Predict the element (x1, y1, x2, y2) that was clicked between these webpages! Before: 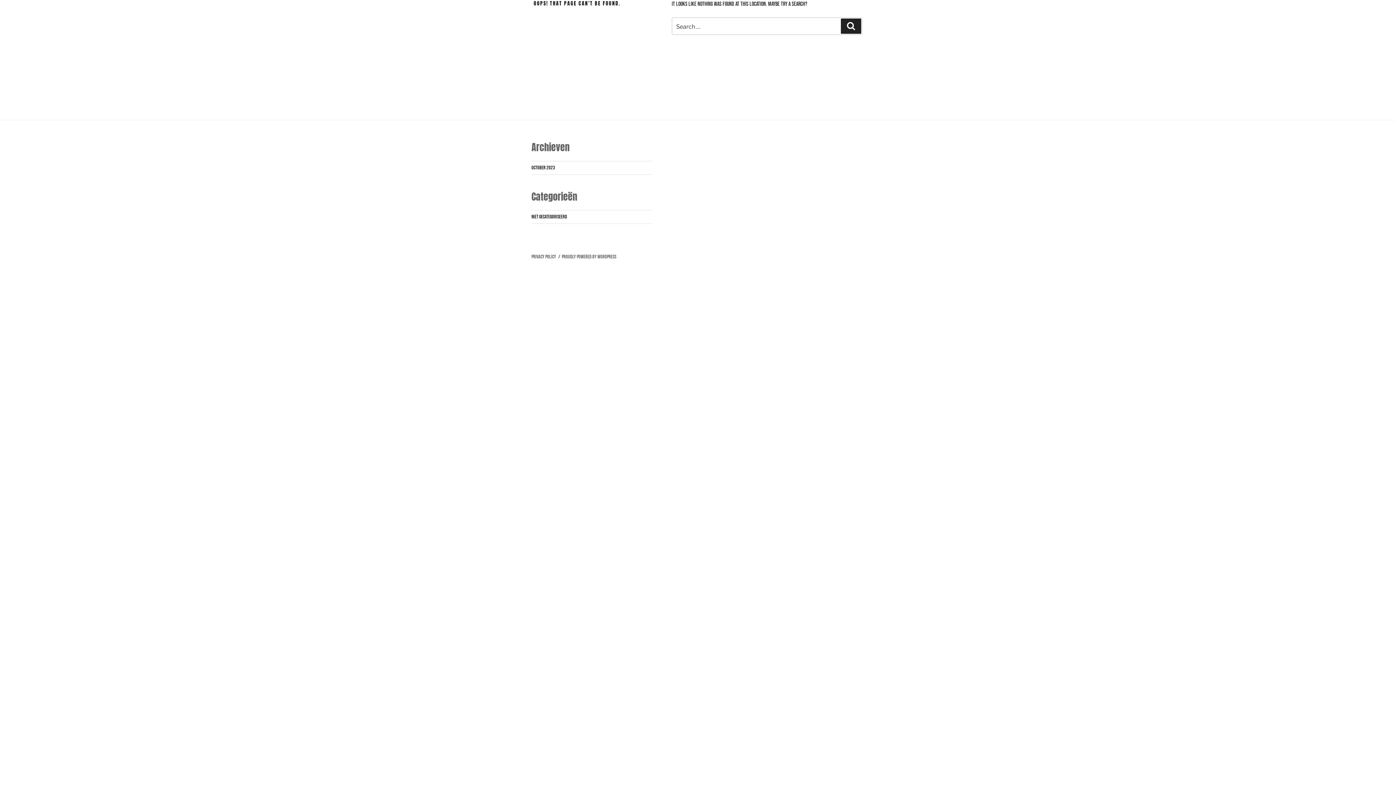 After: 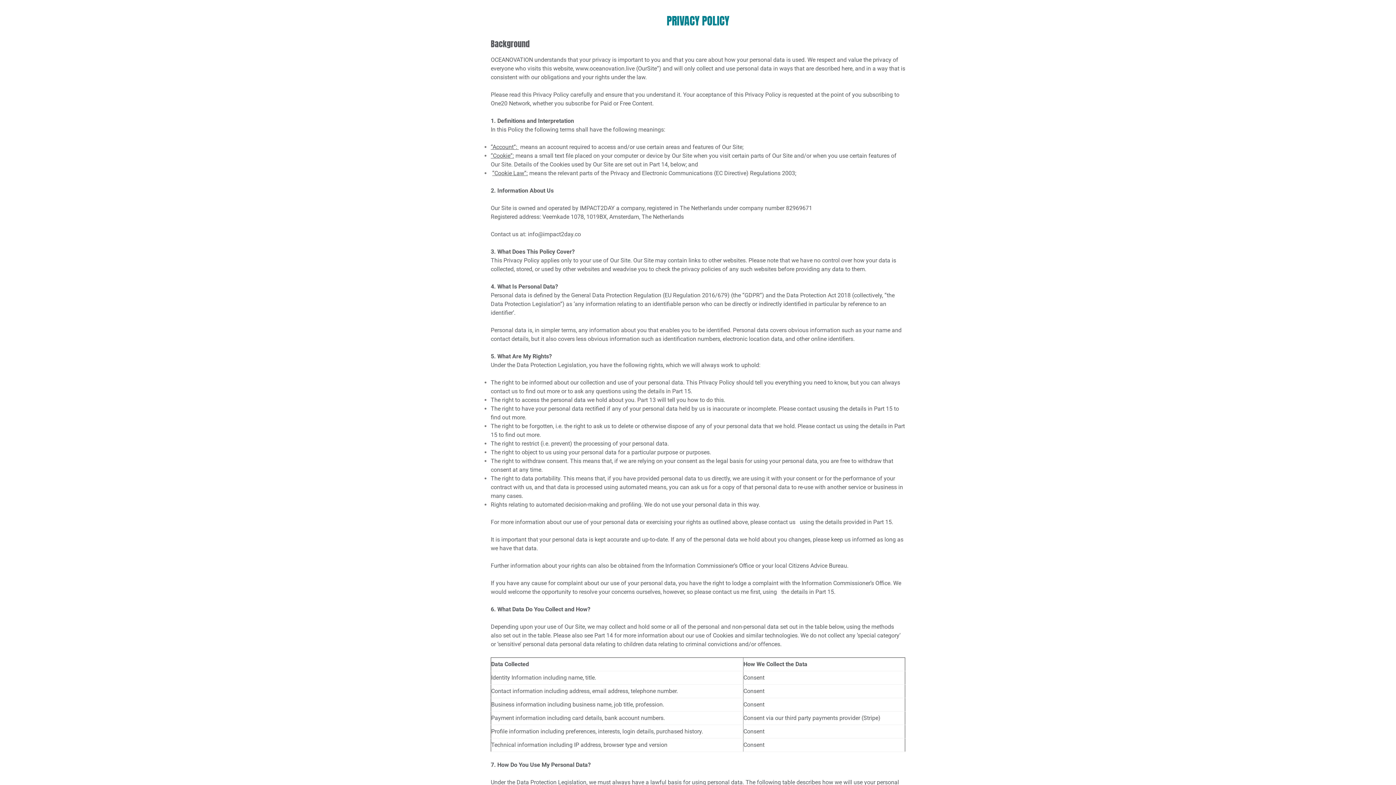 Action: label: Privacy Policy bbox: (531, 253, 556, 260)